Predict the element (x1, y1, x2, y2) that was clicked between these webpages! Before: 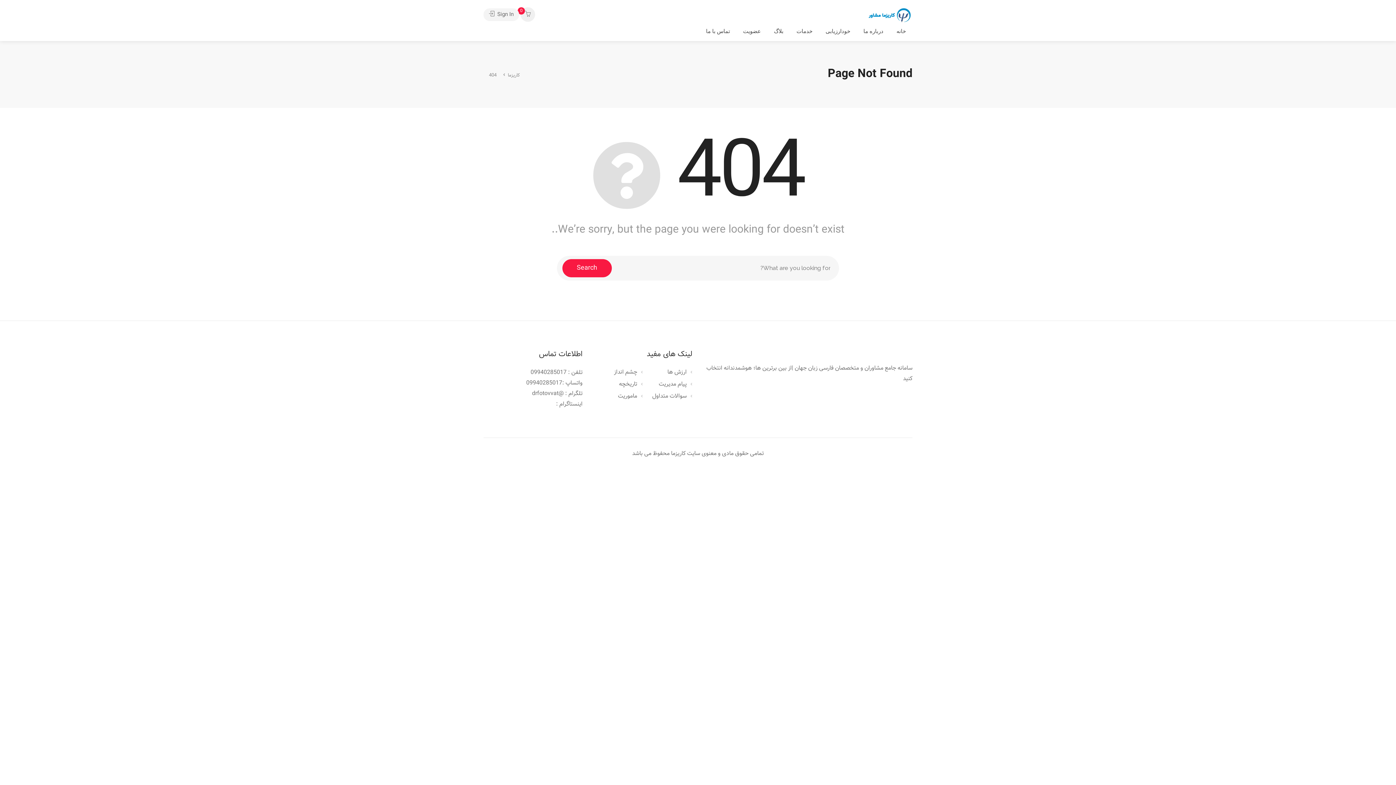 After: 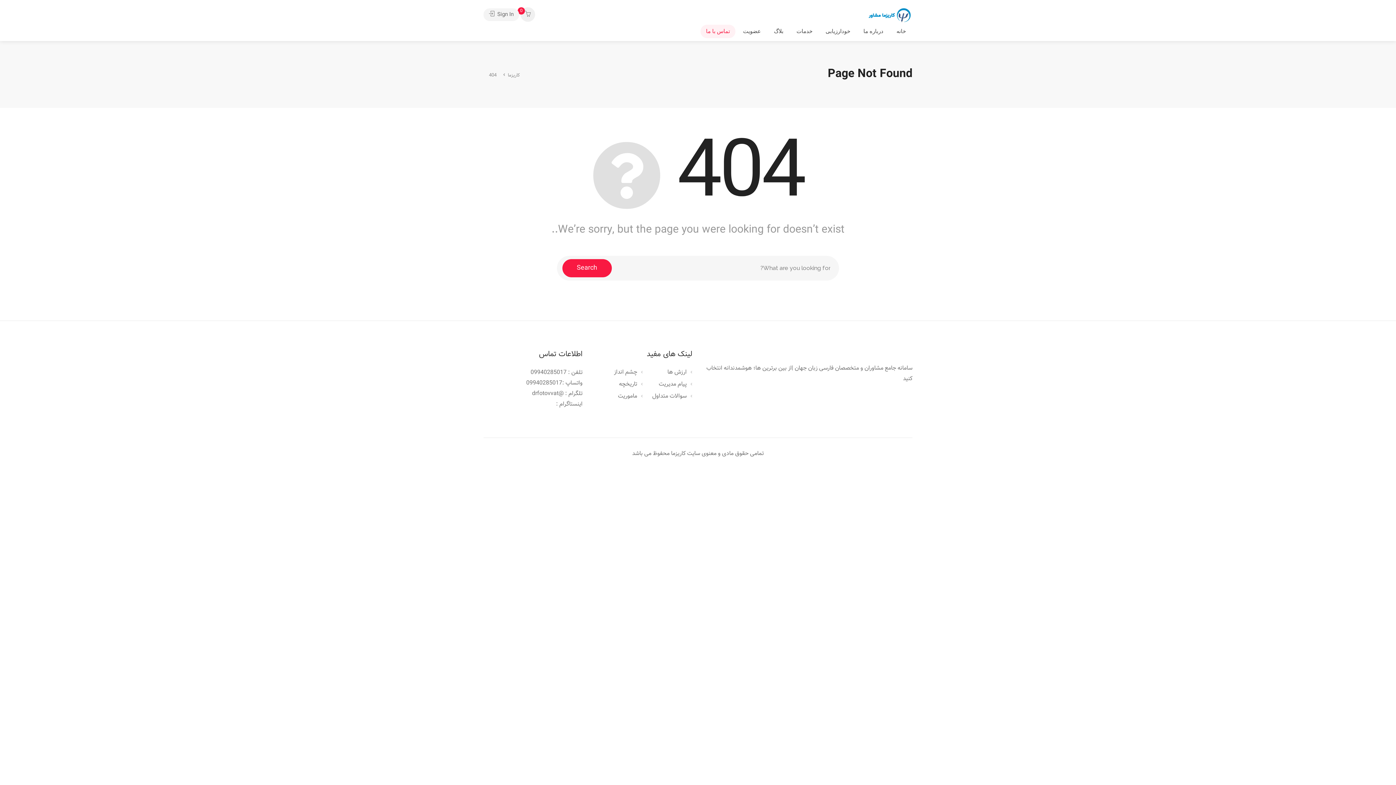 Action: bbox: (700, 24, 735, 38) label: تماس با ما